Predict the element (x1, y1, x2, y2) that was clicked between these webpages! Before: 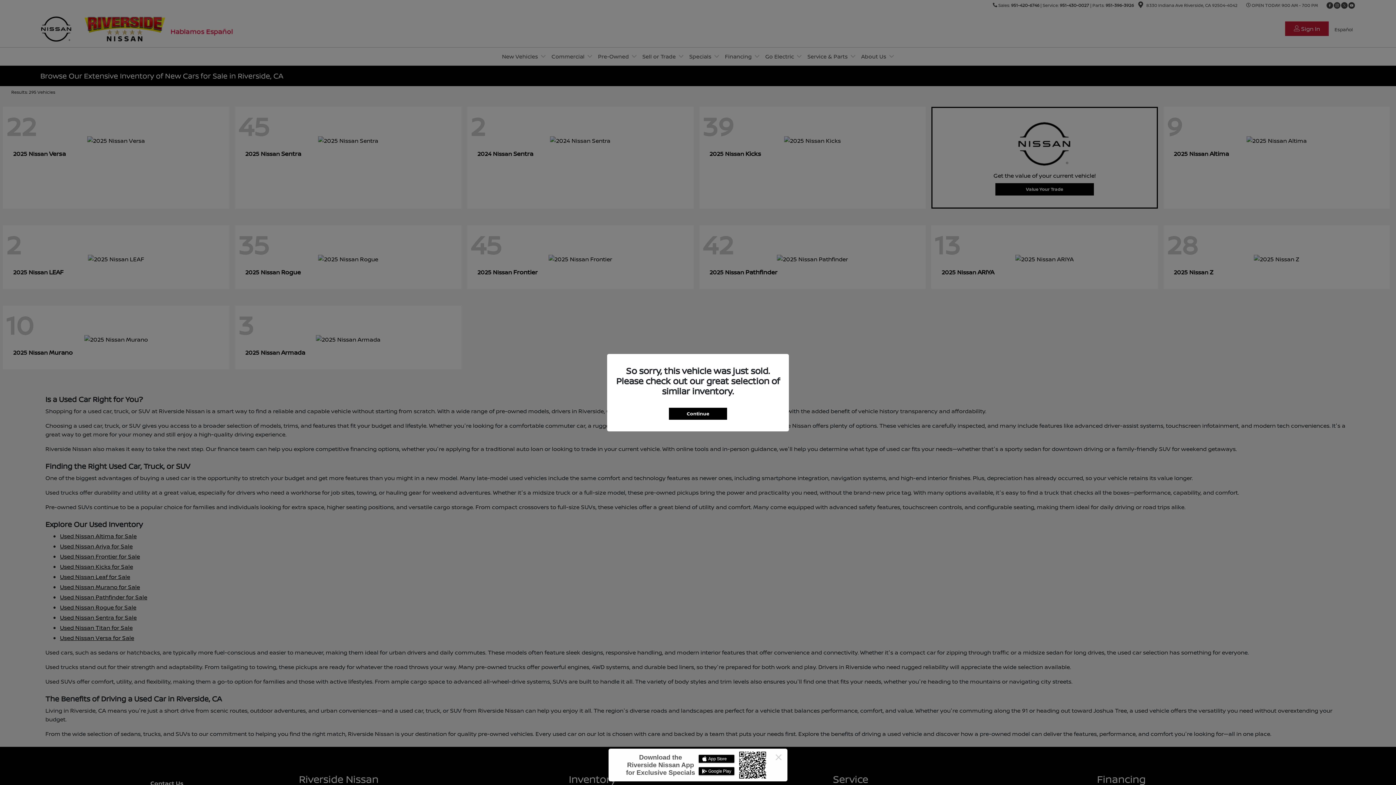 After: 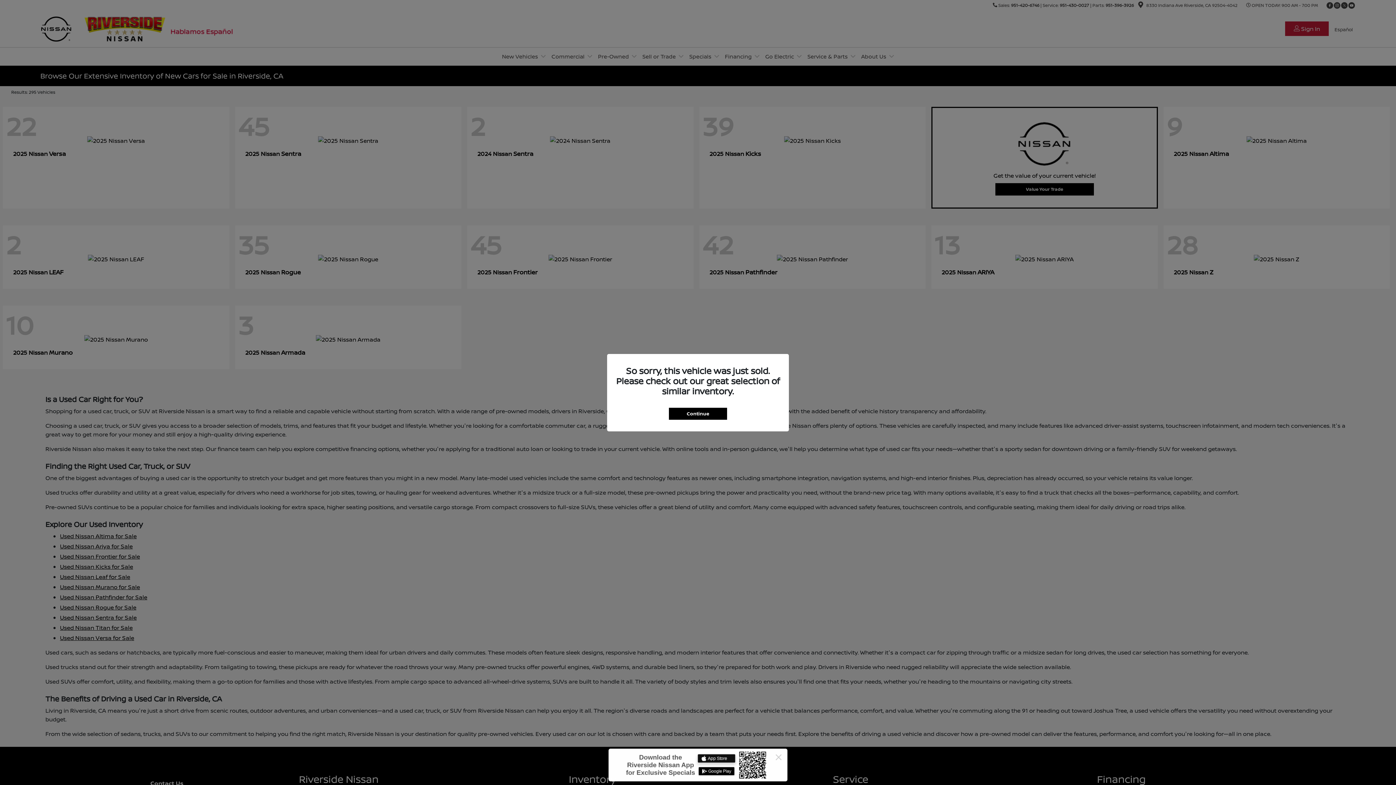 Action: label: Download on the App Store bbox: (698, 754, 734, 763)